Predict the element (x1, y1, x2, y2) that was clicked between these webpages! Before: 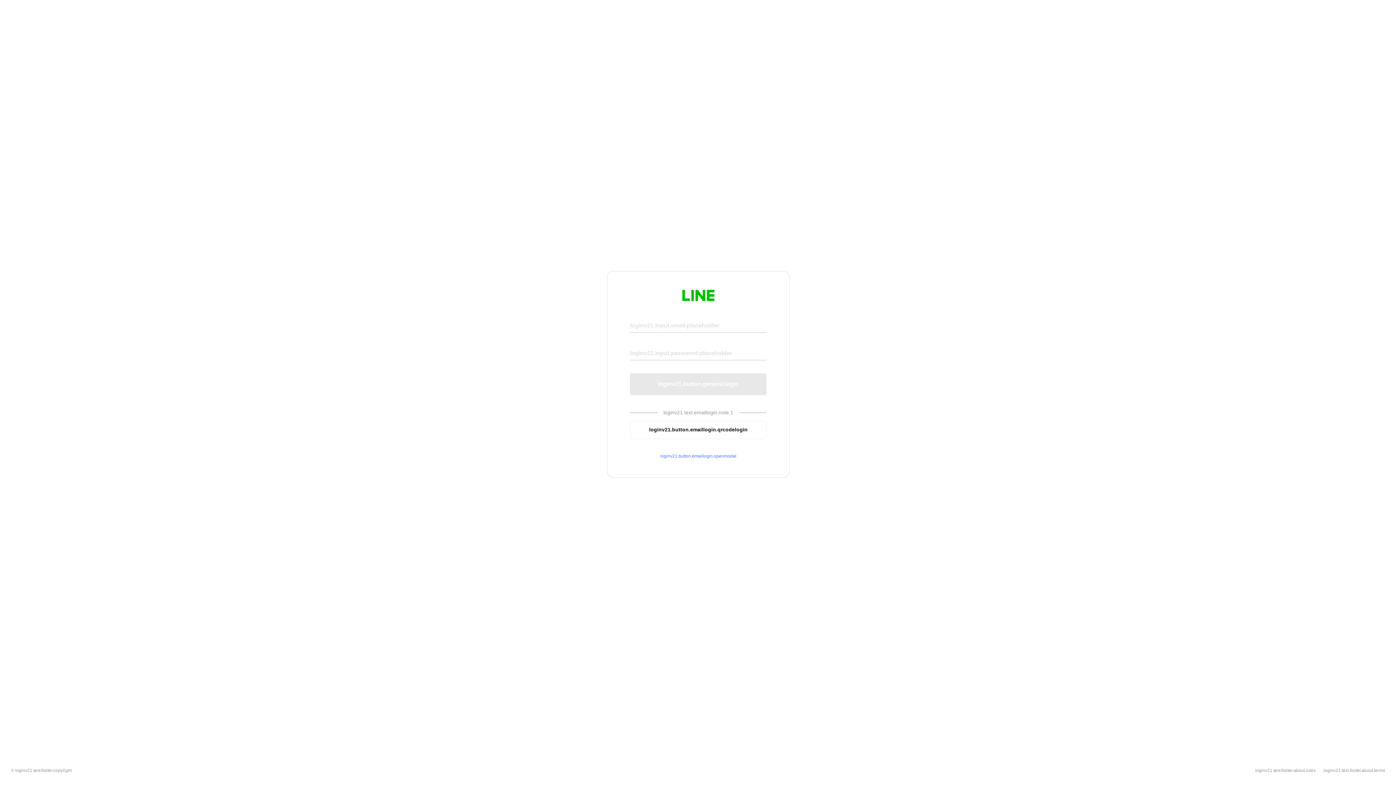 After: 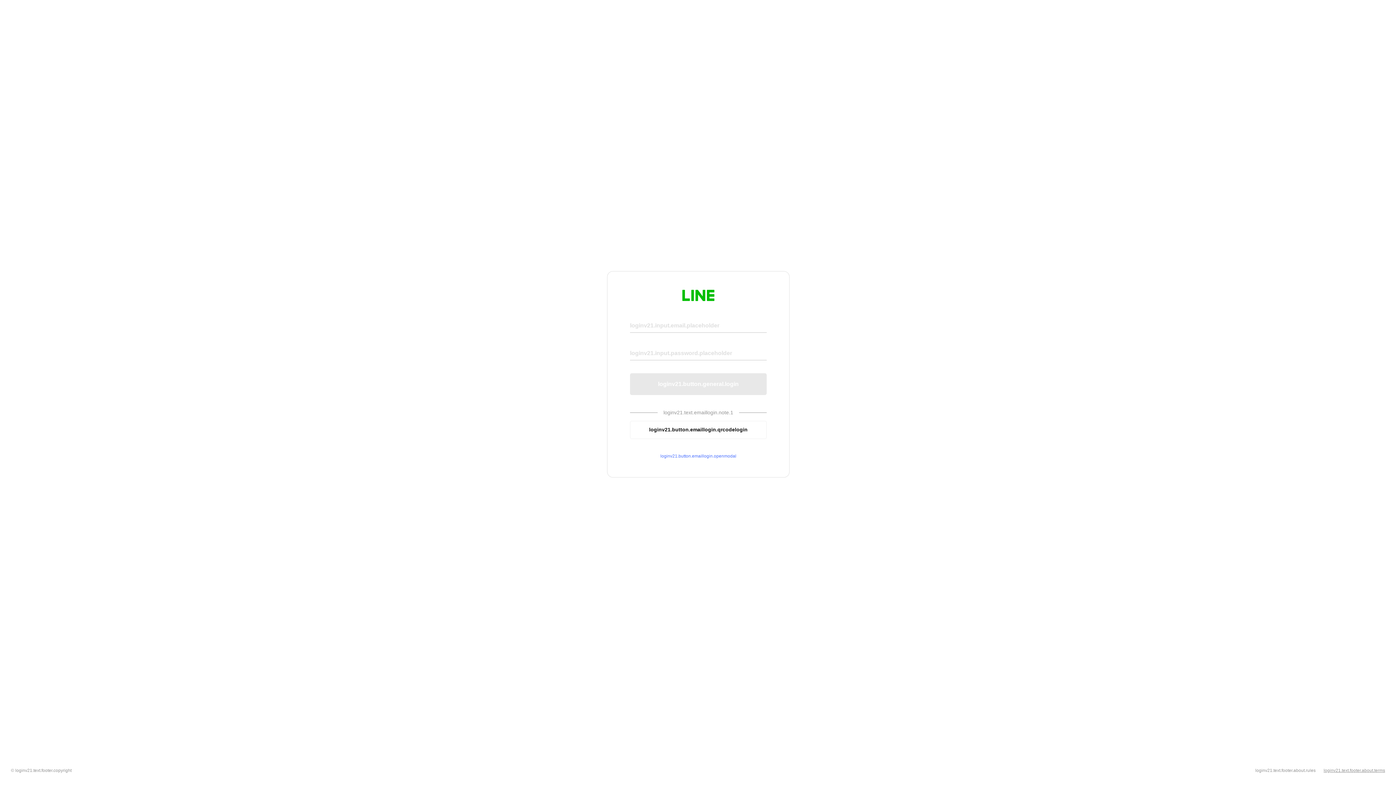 Action: bbox: (1324, 768, 1385, 773) label: loginv21.text.footer.about.terms